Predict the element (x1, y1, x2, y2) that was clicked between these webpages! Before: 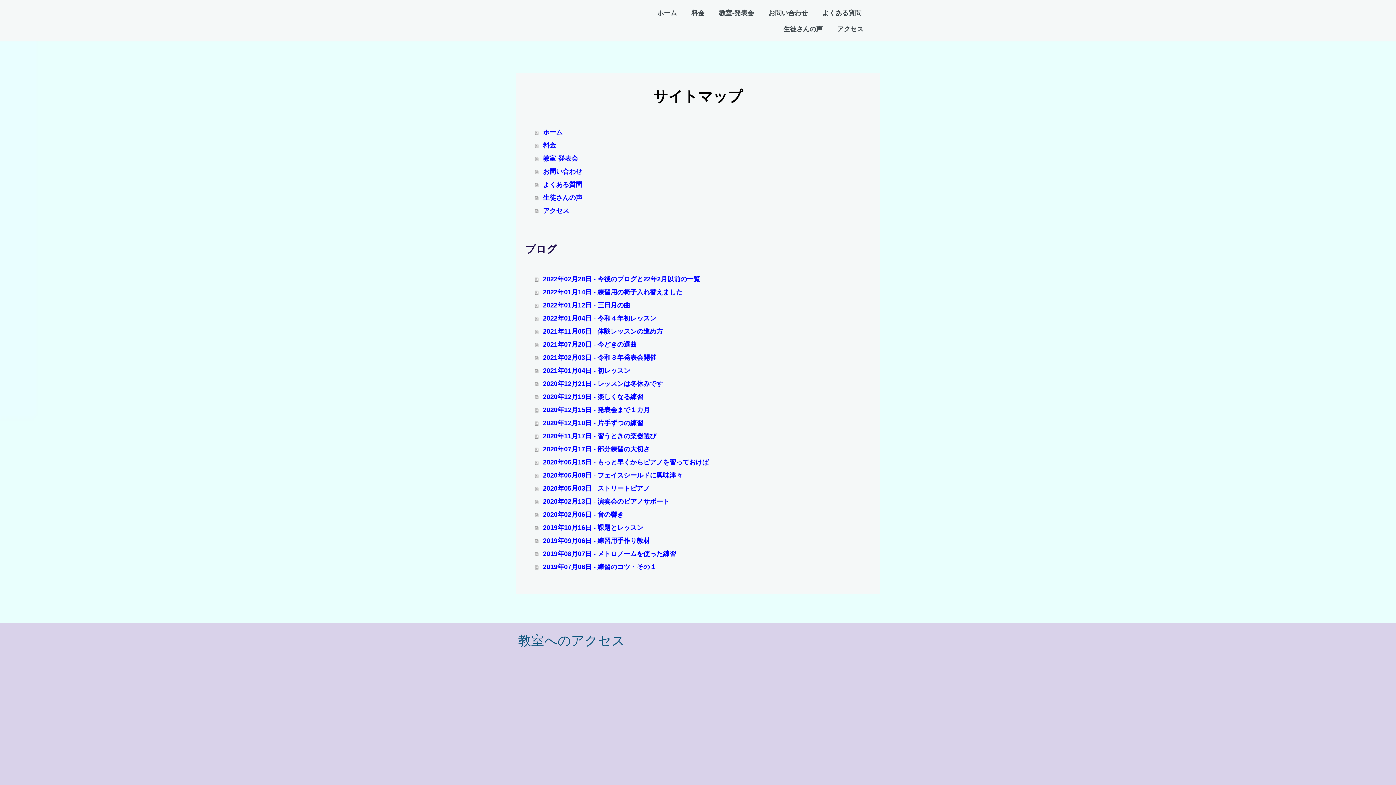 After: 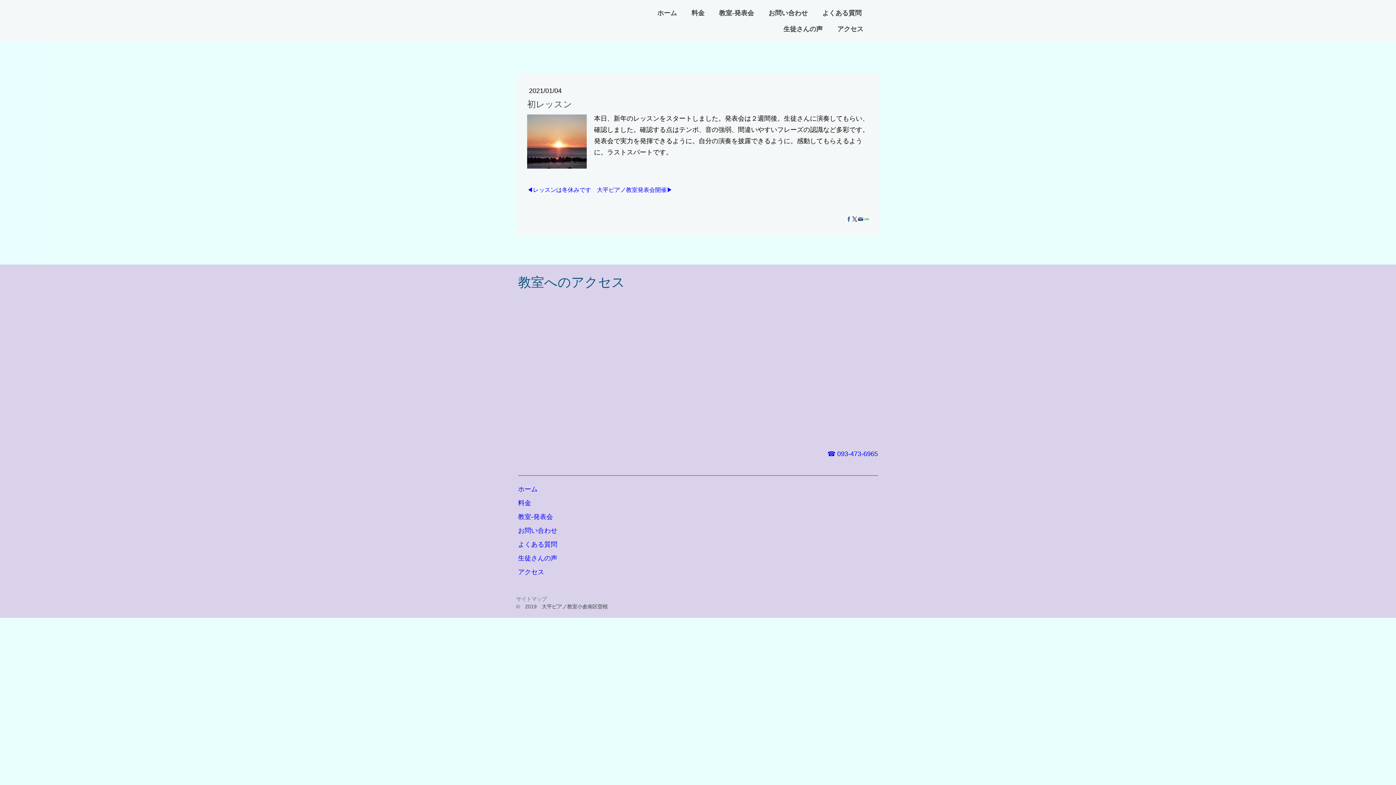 Action: label: 2021年01月04日 - 初レッスン bbox: (535, 364, 870, 377)